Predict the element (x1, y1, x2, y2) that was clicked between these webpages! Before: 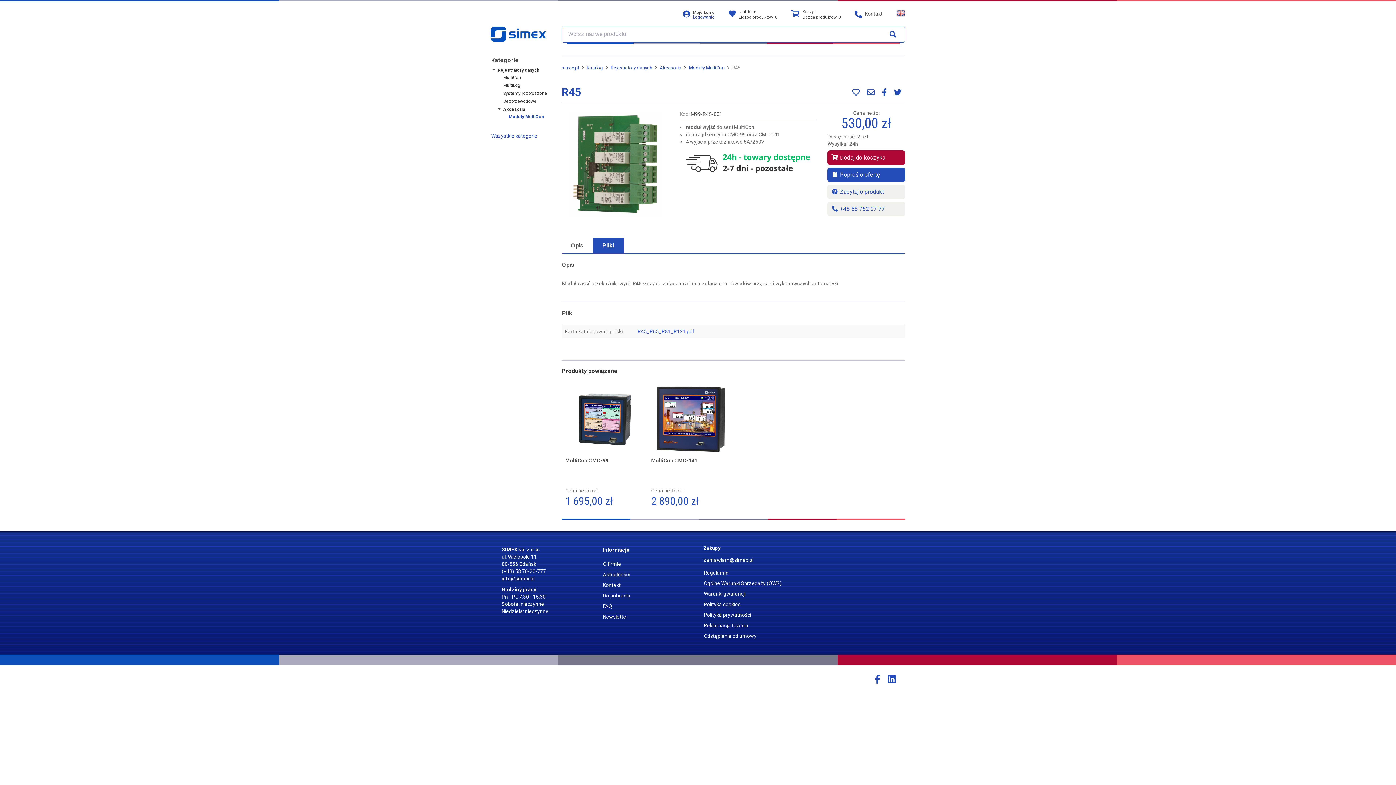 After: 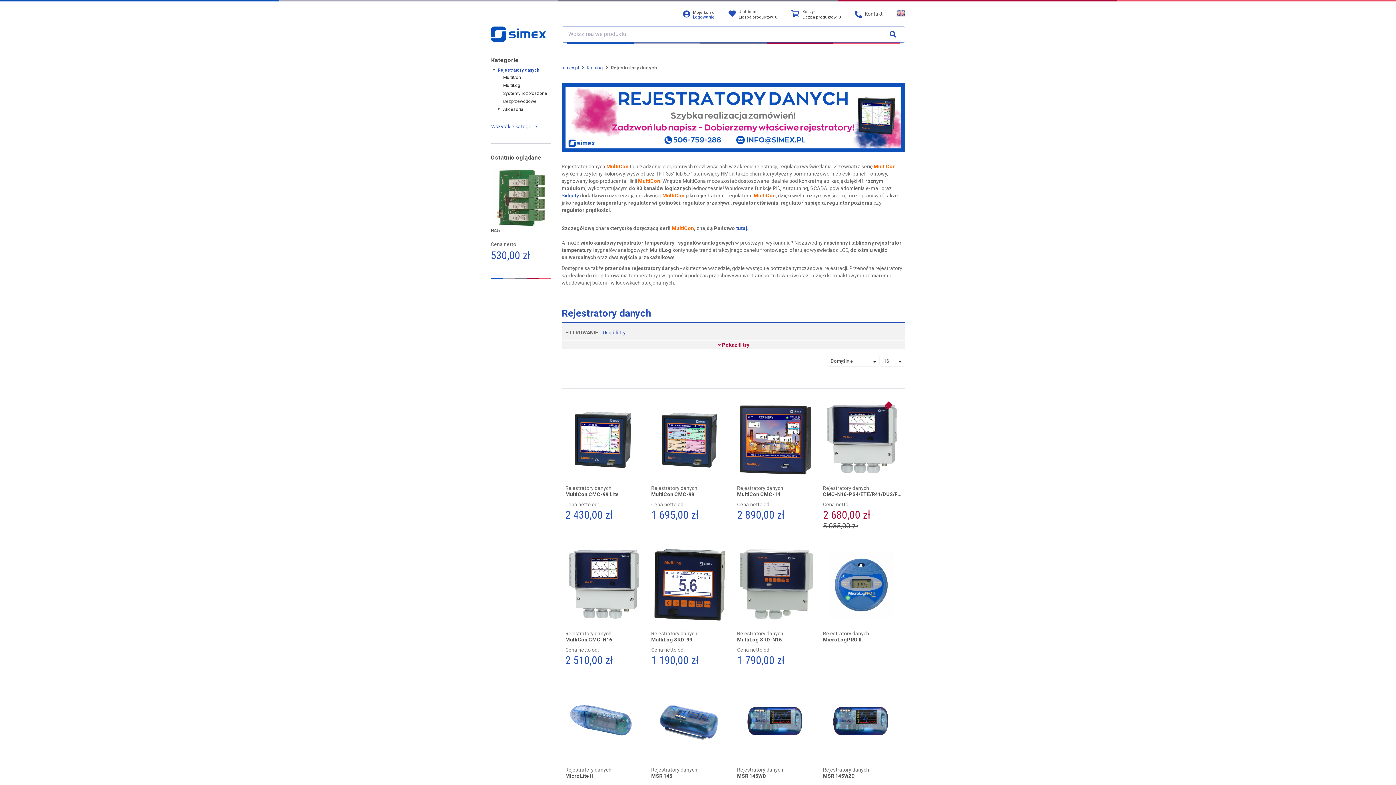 Action: bbox: (610, 65, 652, 70) label: Rejestratory danych